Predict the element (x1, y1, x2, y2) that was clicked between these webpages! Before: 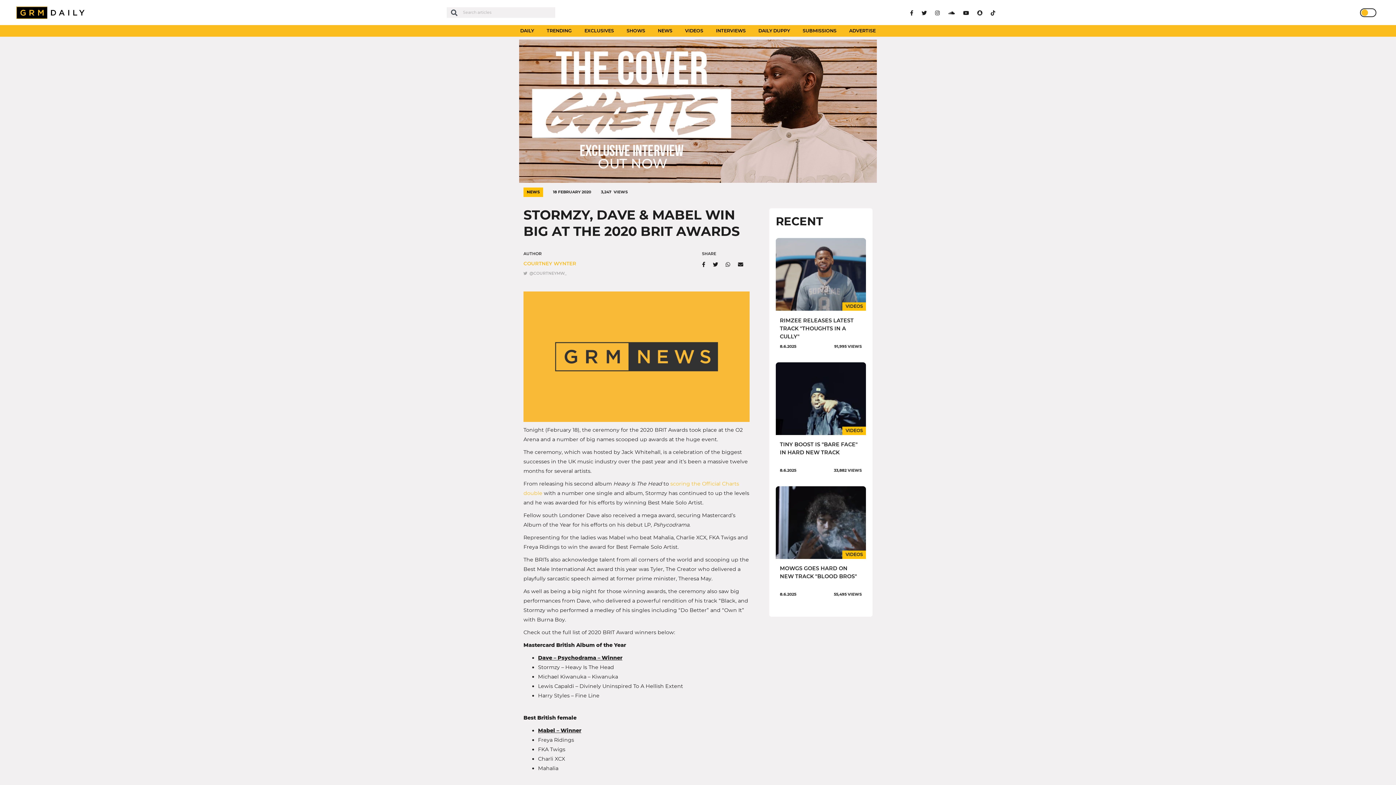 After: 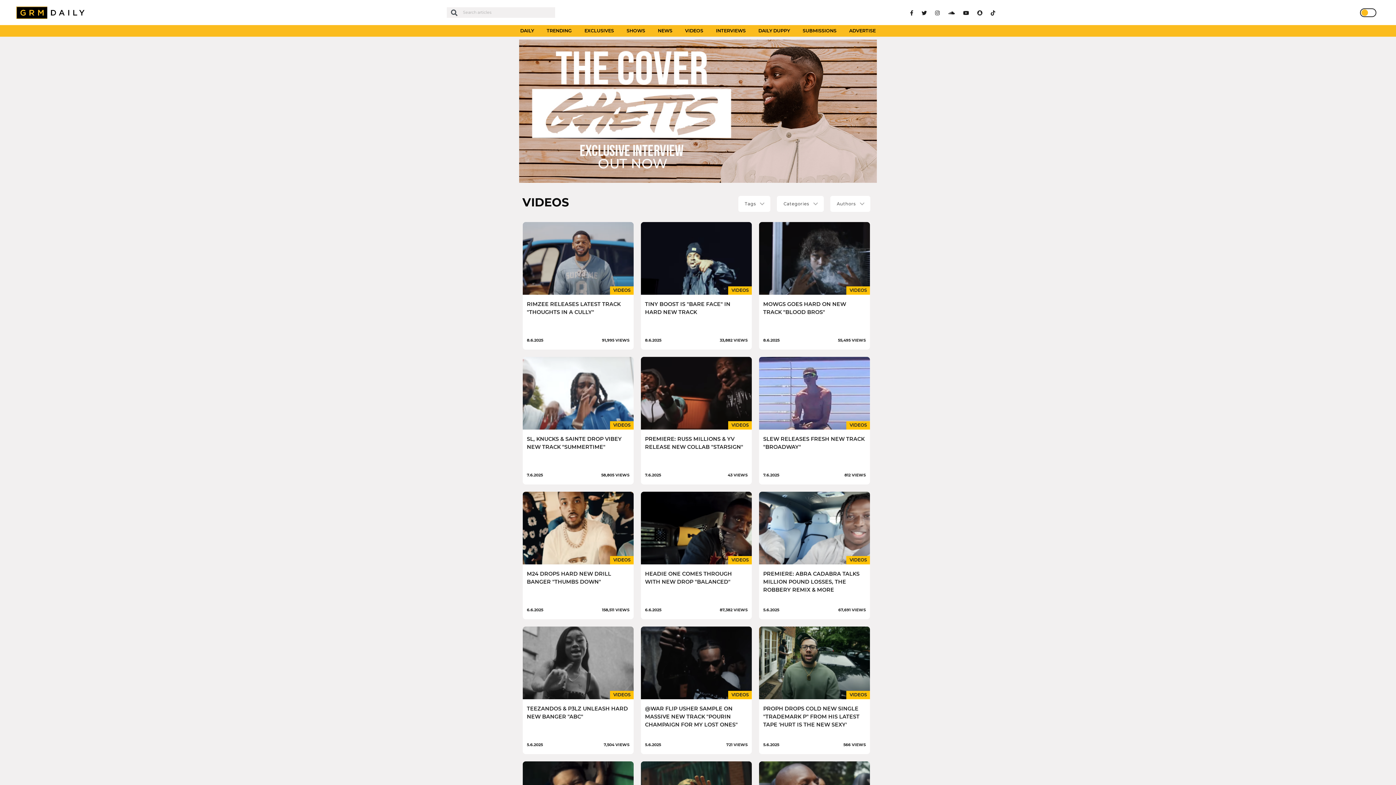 Action: bbox: (685, 28, 703, 33) label: VIDEOS